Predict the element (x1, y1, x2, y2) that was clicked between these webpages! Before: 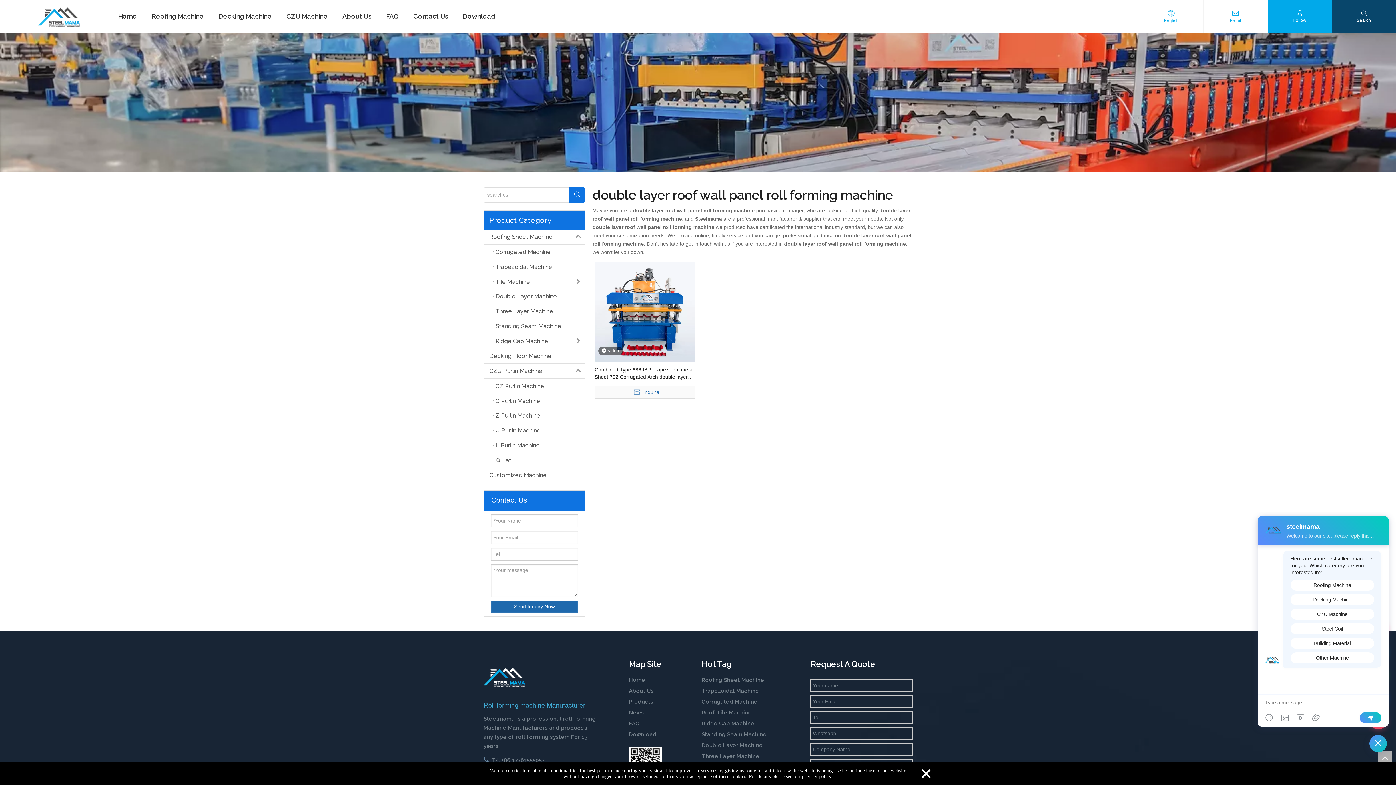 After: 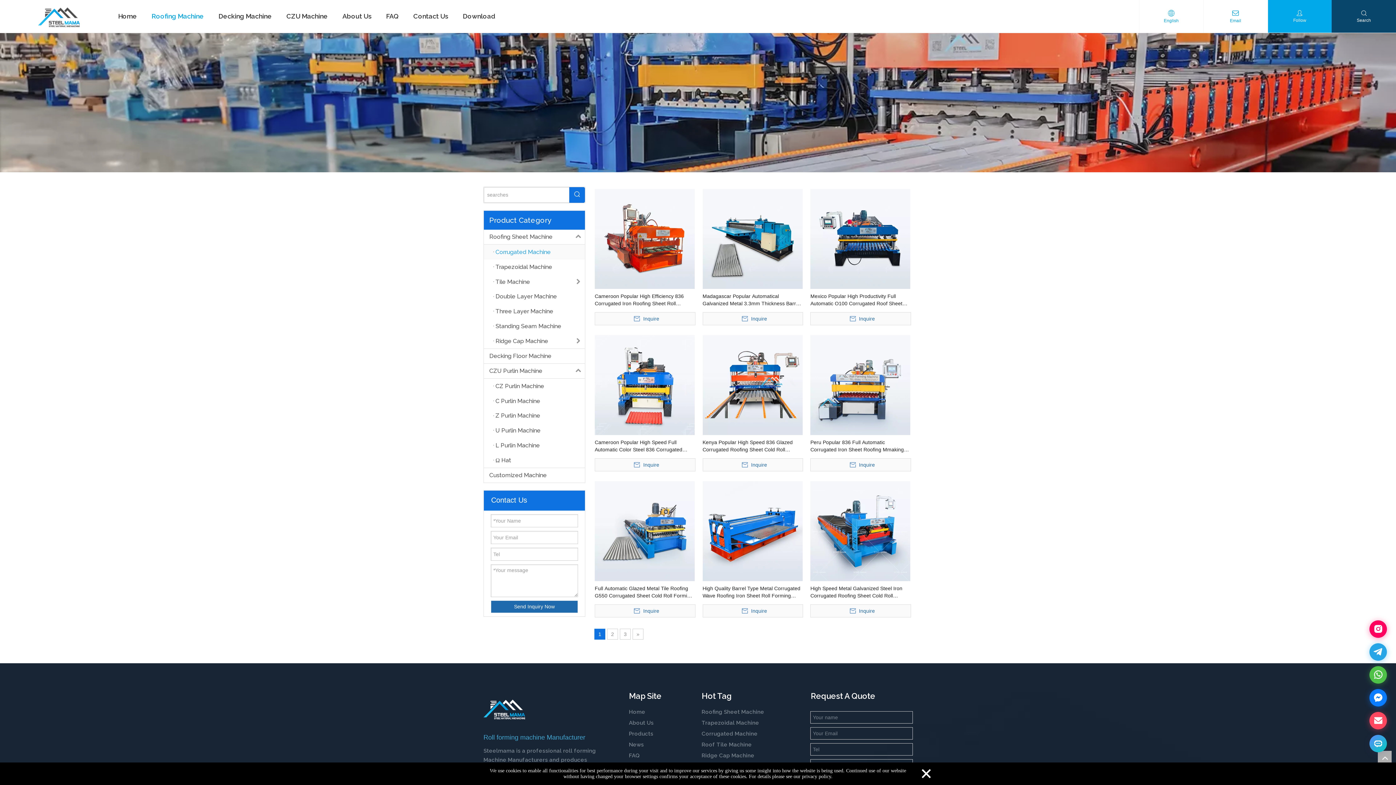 Action: label: Corrugated Machine bbox: (484, 244, 585, 259)